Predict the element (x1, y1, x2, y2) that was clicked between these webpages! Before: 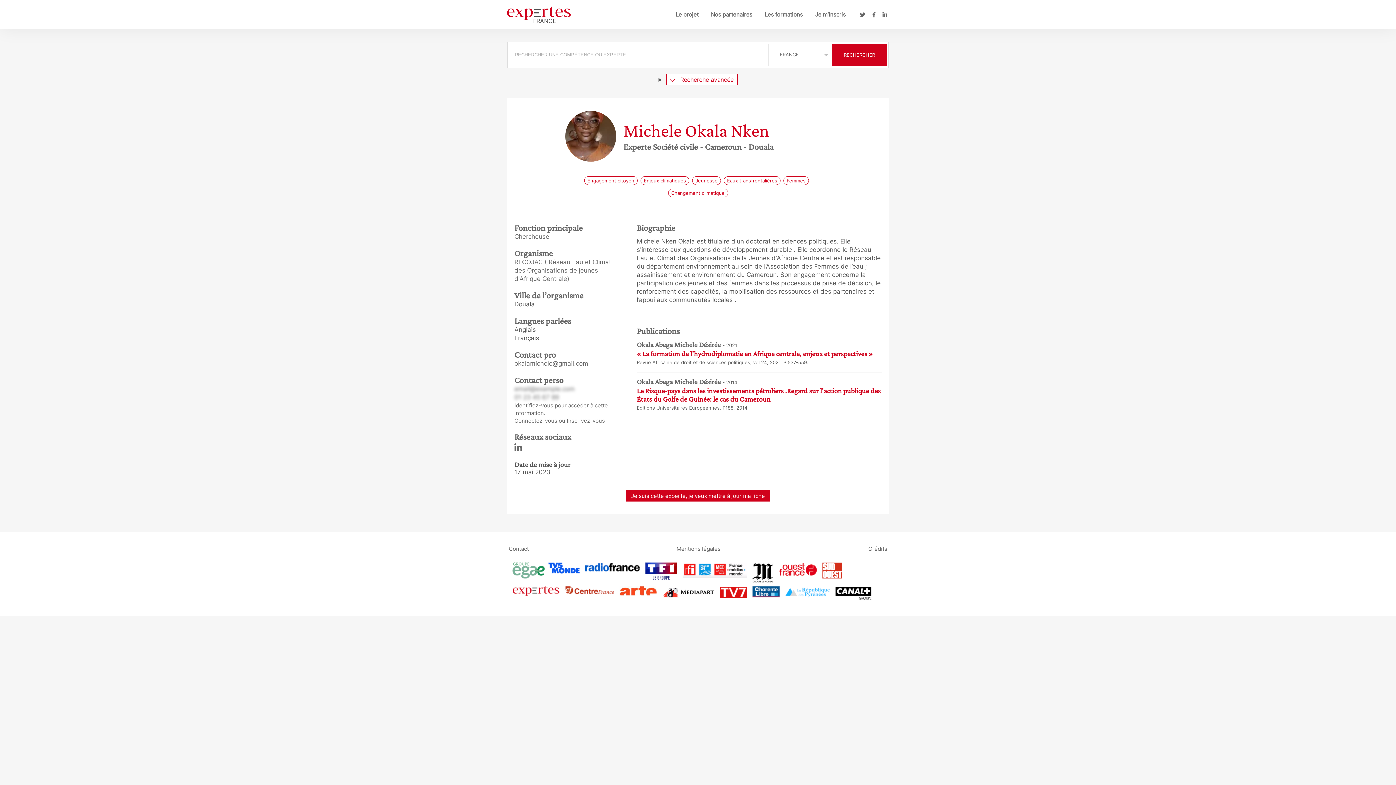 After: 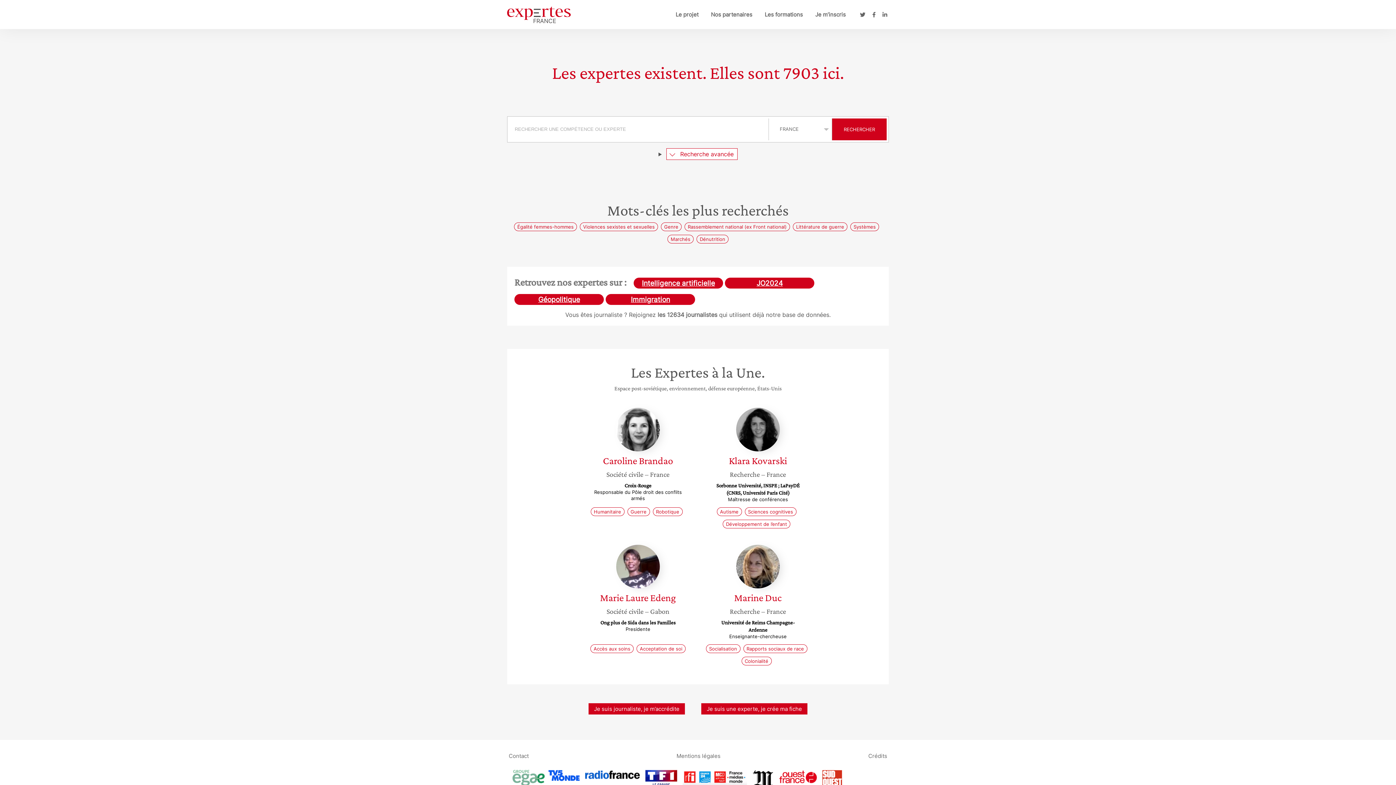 Action: bbox: (507, 10, 570, 17)